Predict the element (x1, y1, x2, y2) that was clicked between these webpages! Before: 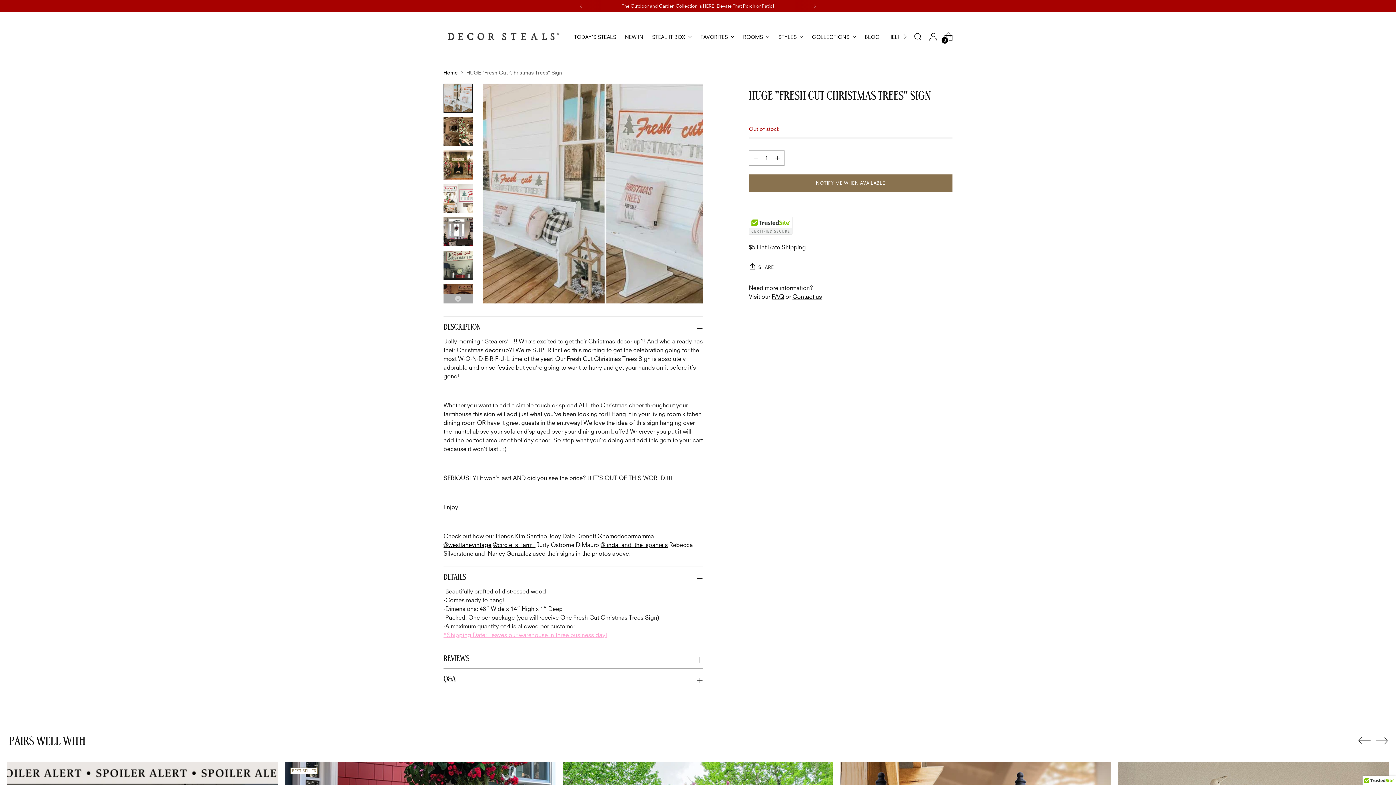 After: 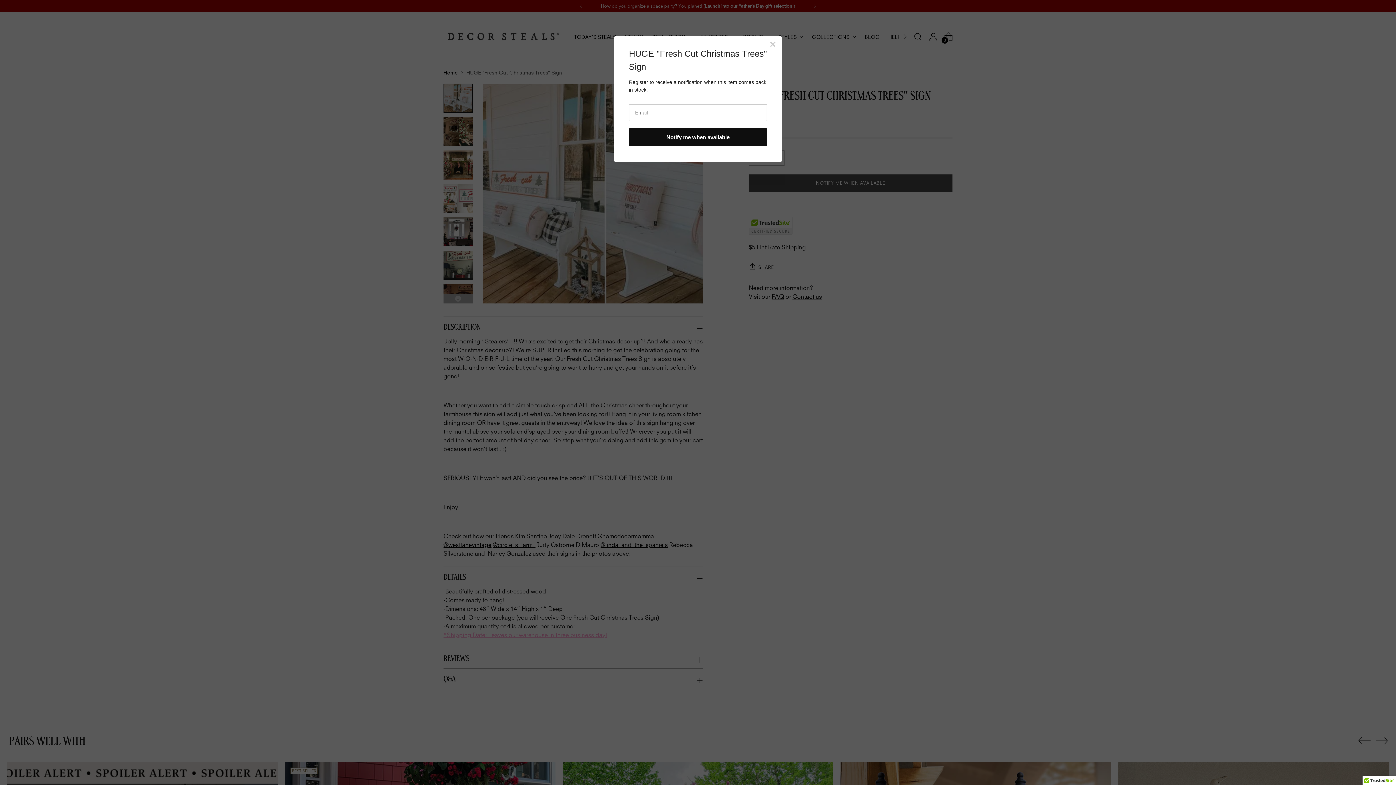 Action: label: NOTIFY ME WHEN AVAILABLE bbox: (749, 174, 952, 191)